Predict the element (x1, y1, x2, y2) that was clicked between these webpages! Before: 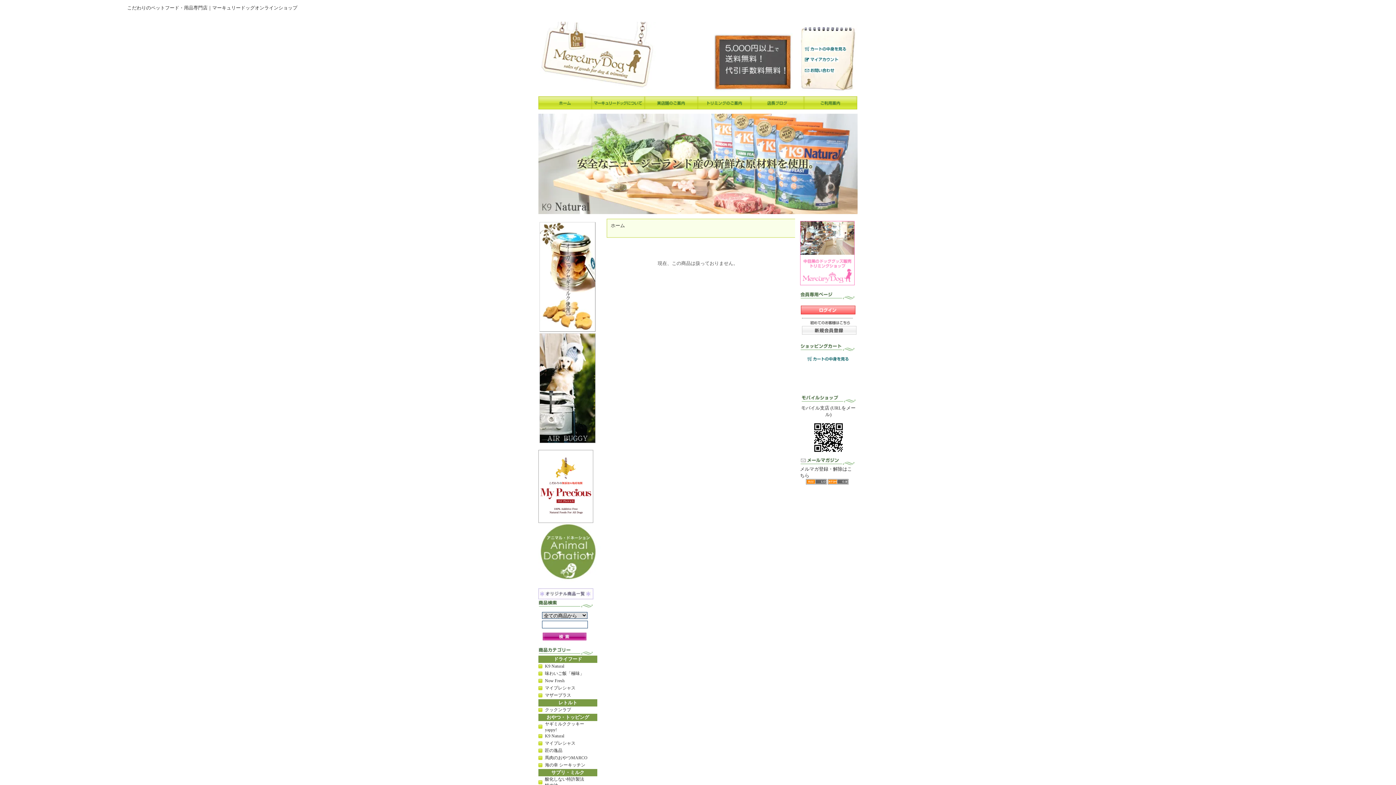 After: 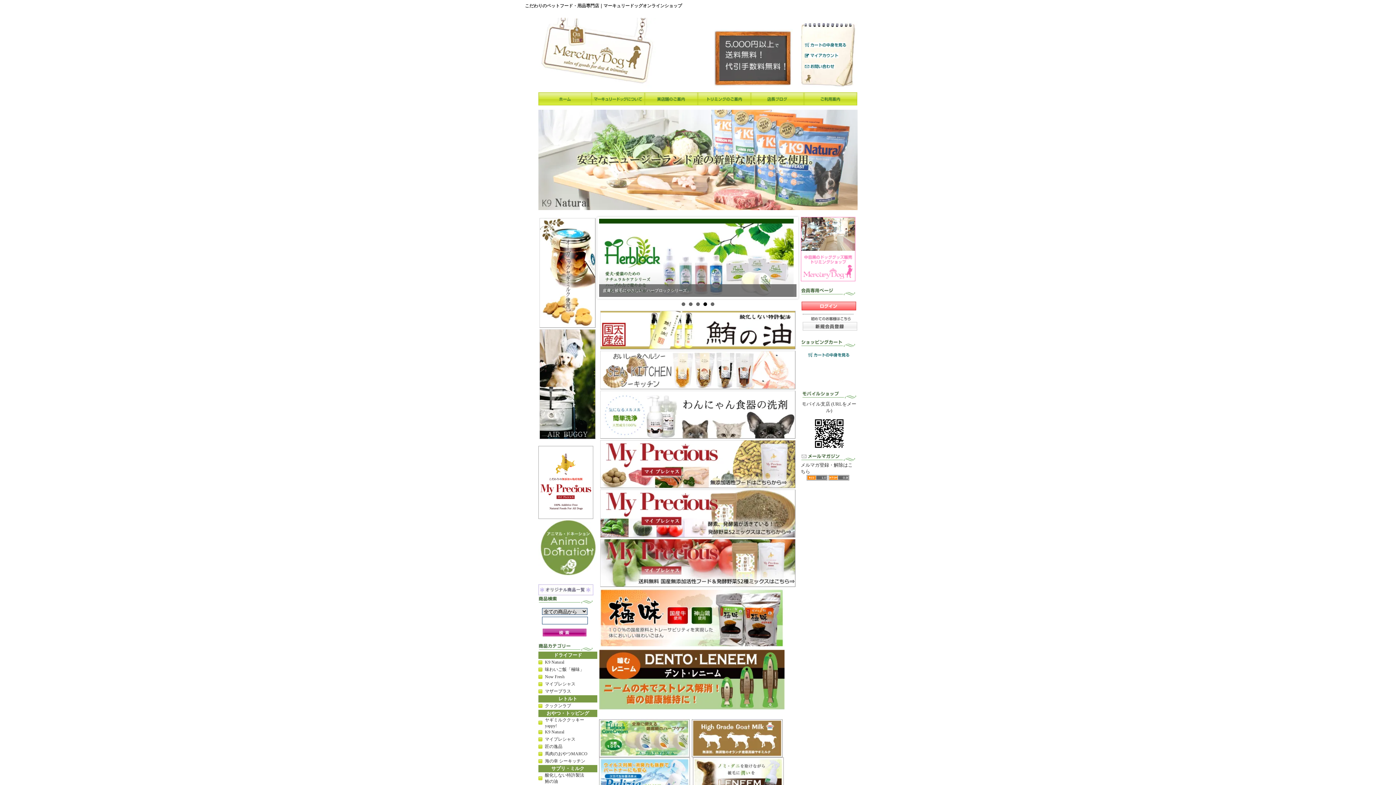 Action: bbox: (539, 89, 795, 95)